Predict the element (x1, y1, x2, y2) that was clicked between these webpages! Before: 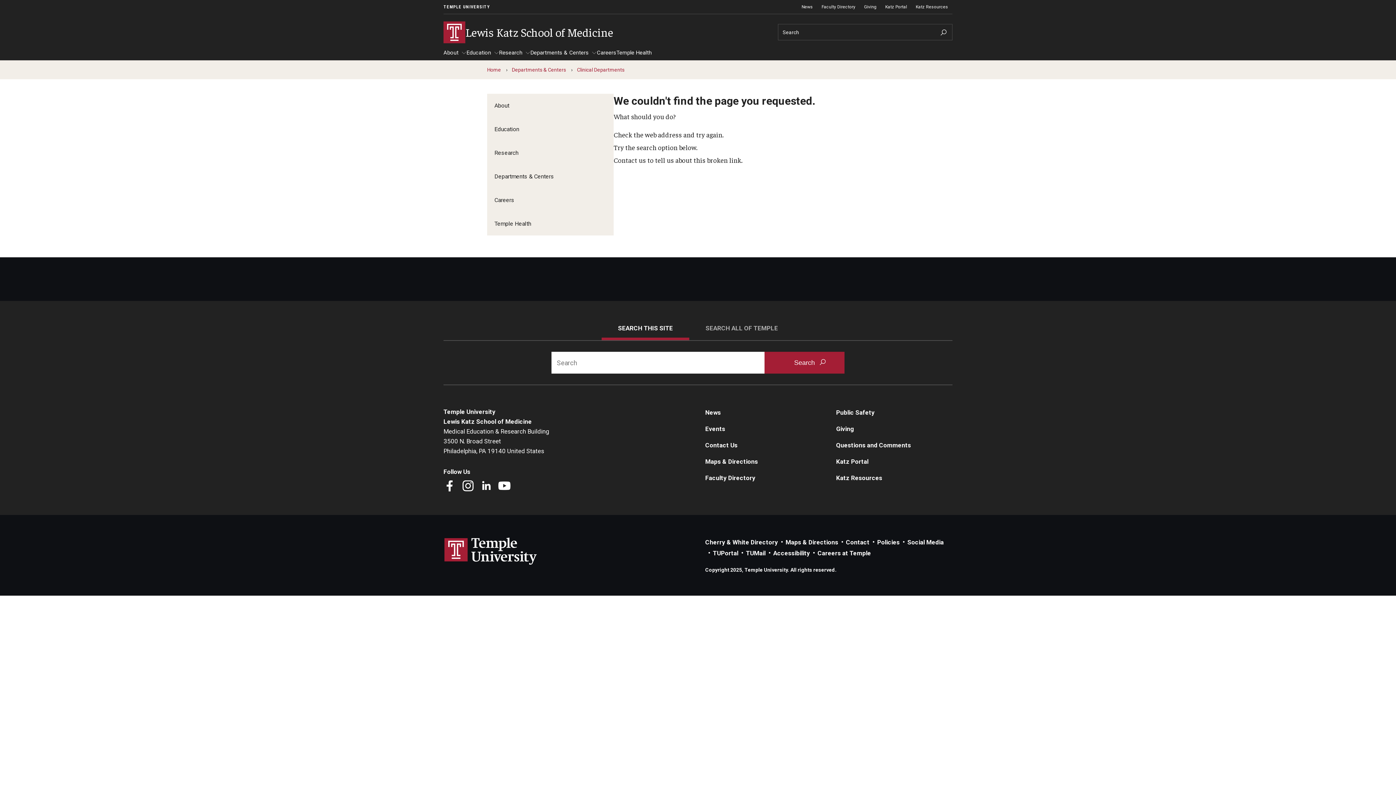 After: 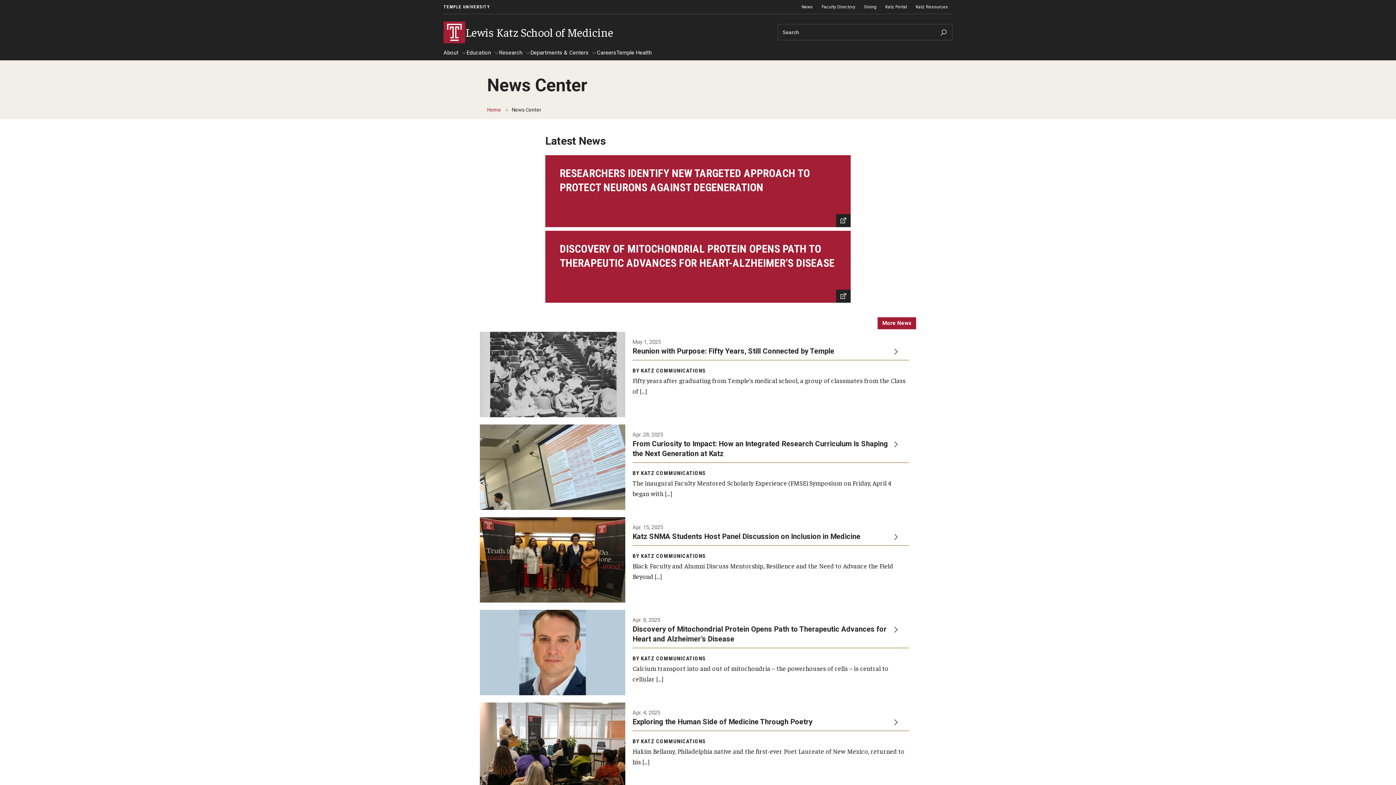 Action: label: News bbox: (705, 409, 721, 416)